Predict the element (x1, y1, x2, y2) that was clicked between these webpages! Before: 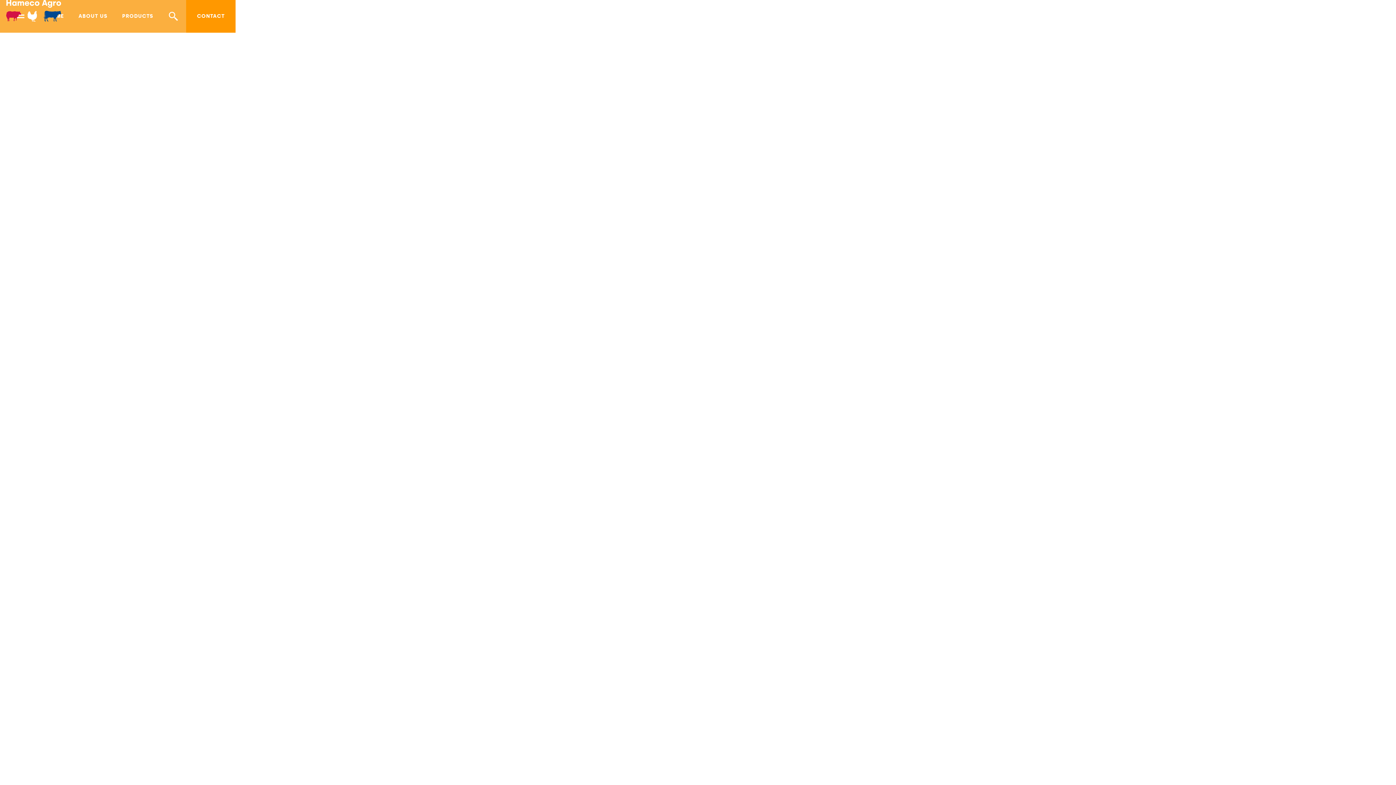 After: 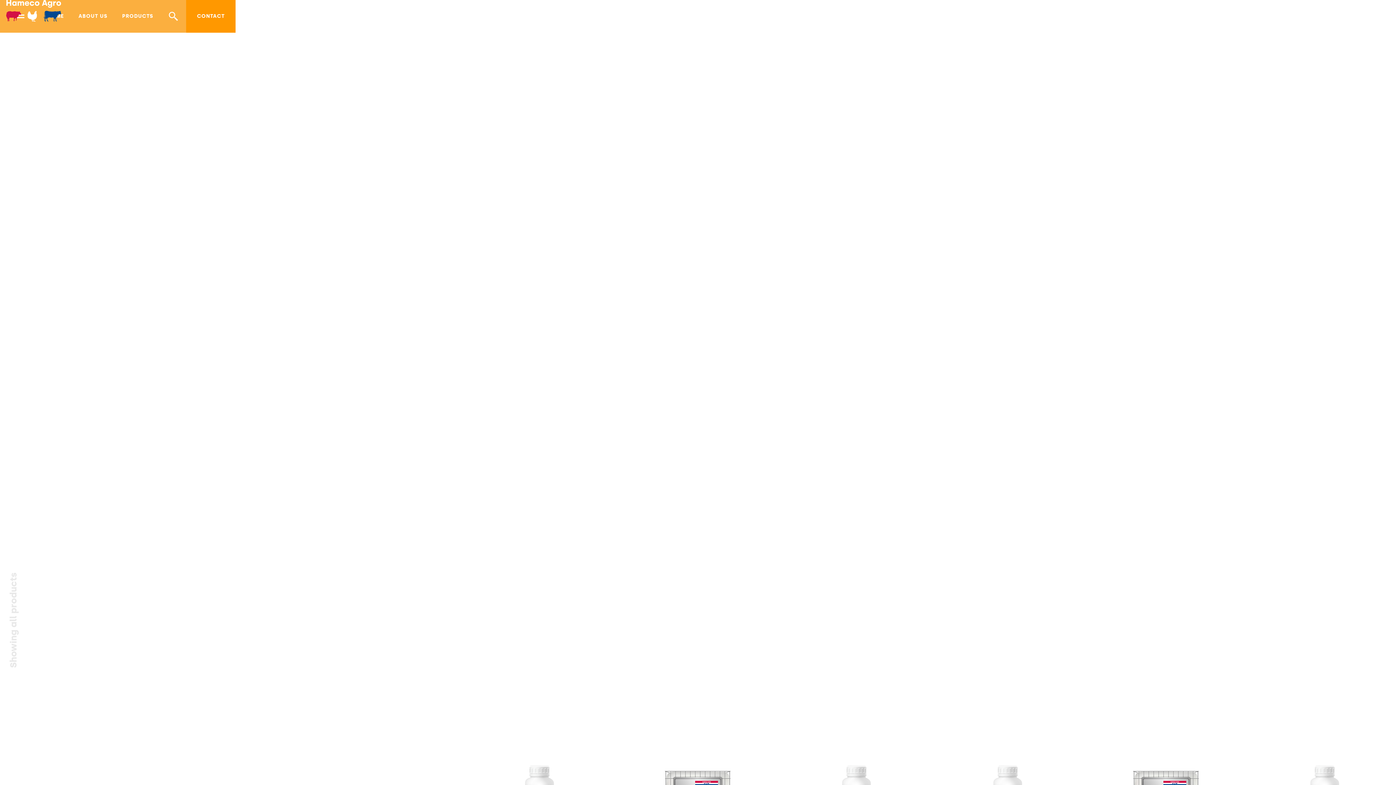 Action: bbox: (664, 30, 741, 36) label: FEED ADDITIVES LIQUID